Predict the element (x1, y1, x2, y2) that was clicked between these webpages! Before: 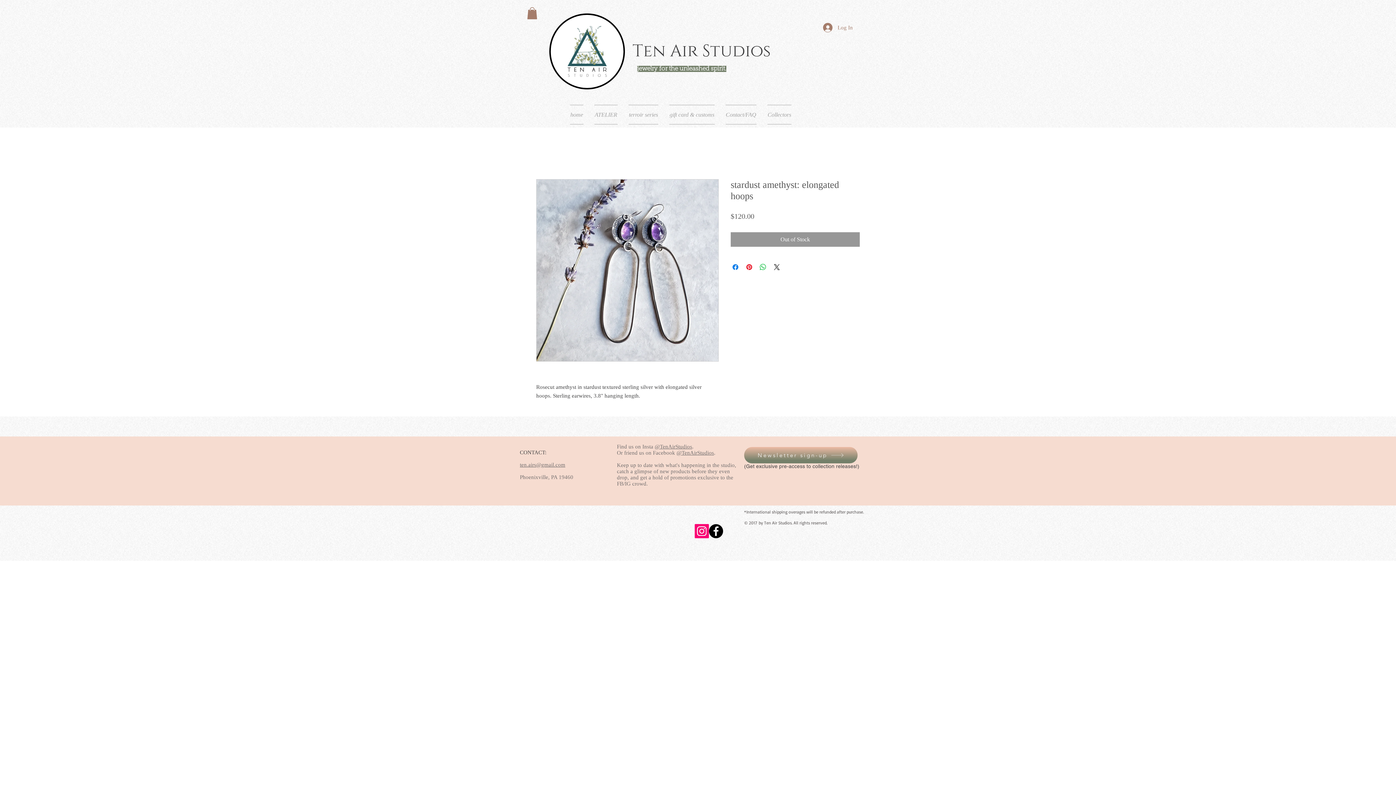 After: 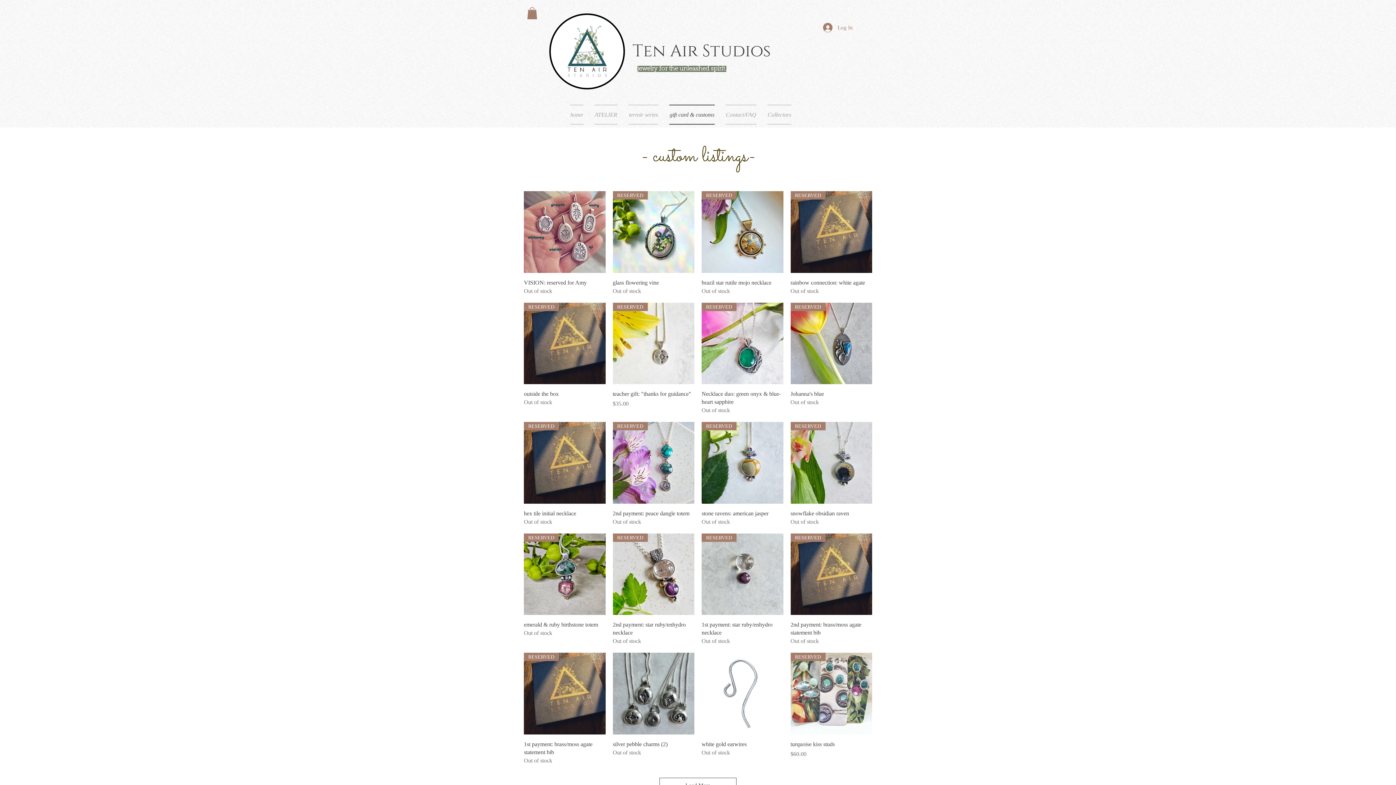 Action: label: gift card & customs bbox: (664, 104, 720, 124)